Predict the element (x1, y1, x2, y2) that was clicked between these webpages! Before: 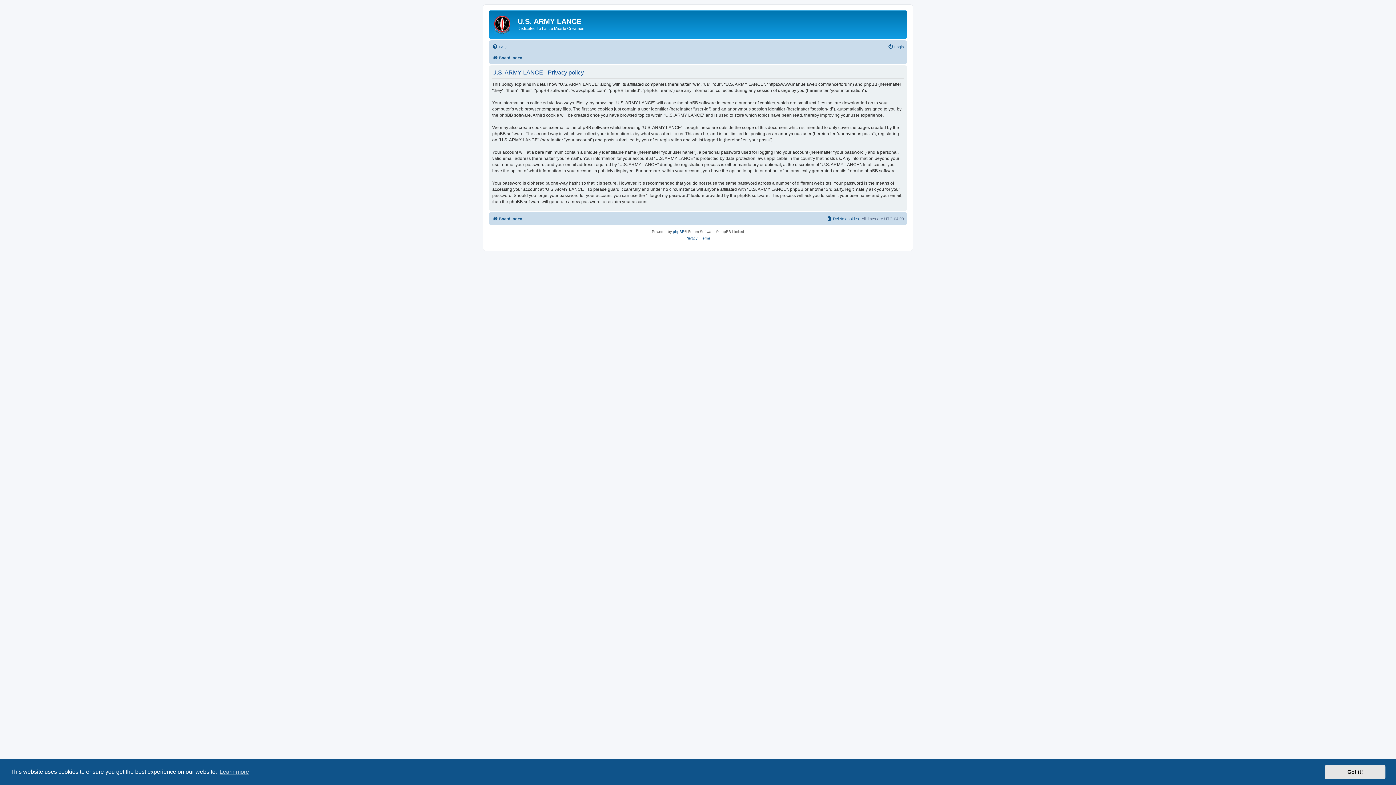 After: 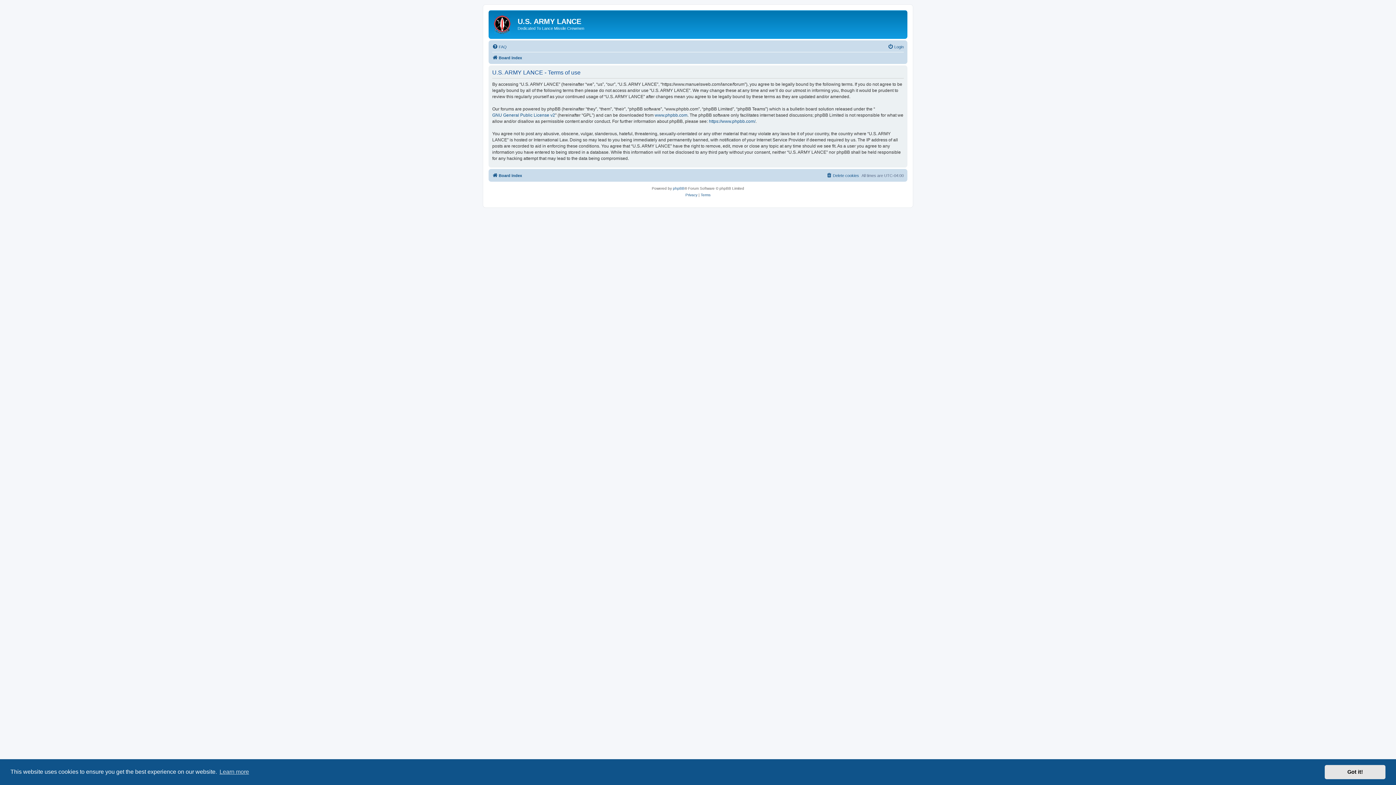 Action: label: Terms bbox: (700, 235, 710, 241)